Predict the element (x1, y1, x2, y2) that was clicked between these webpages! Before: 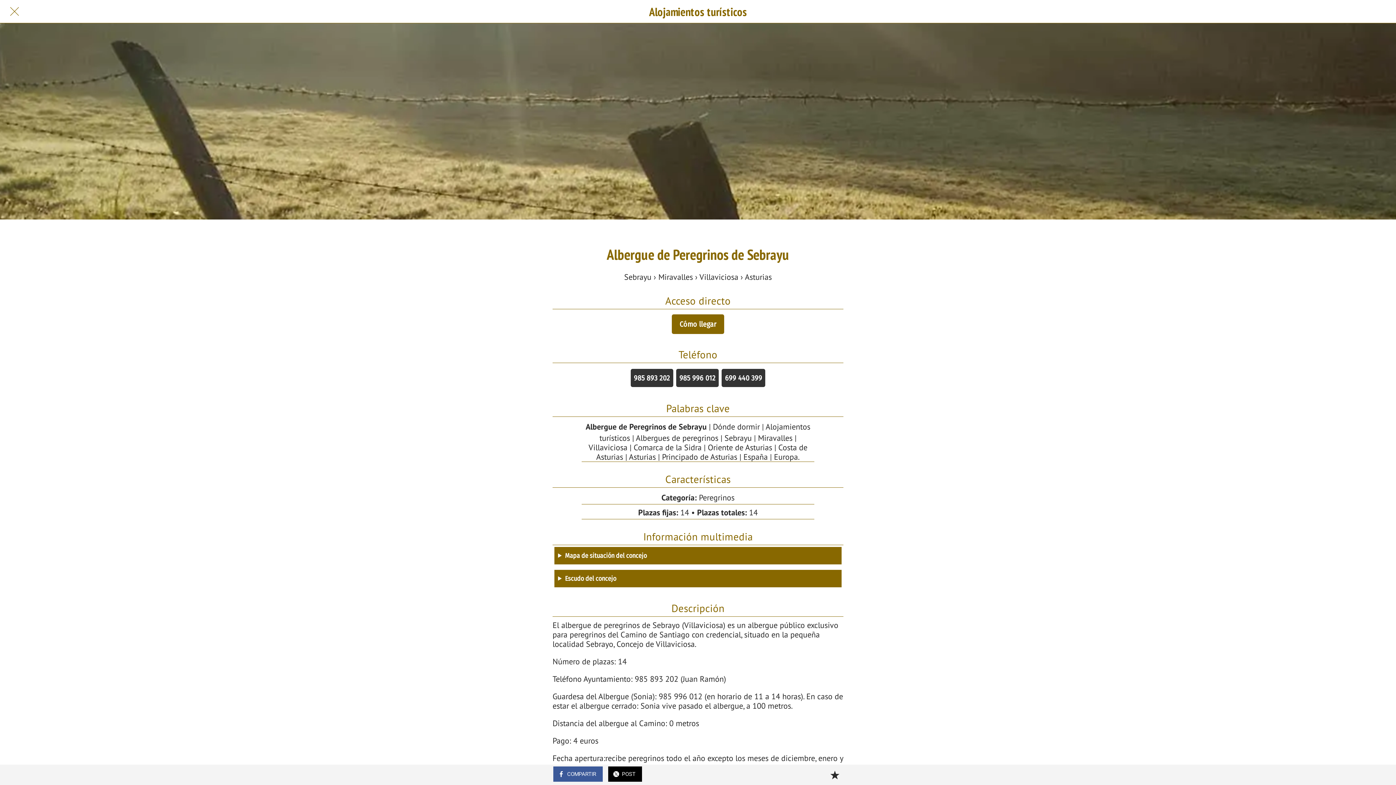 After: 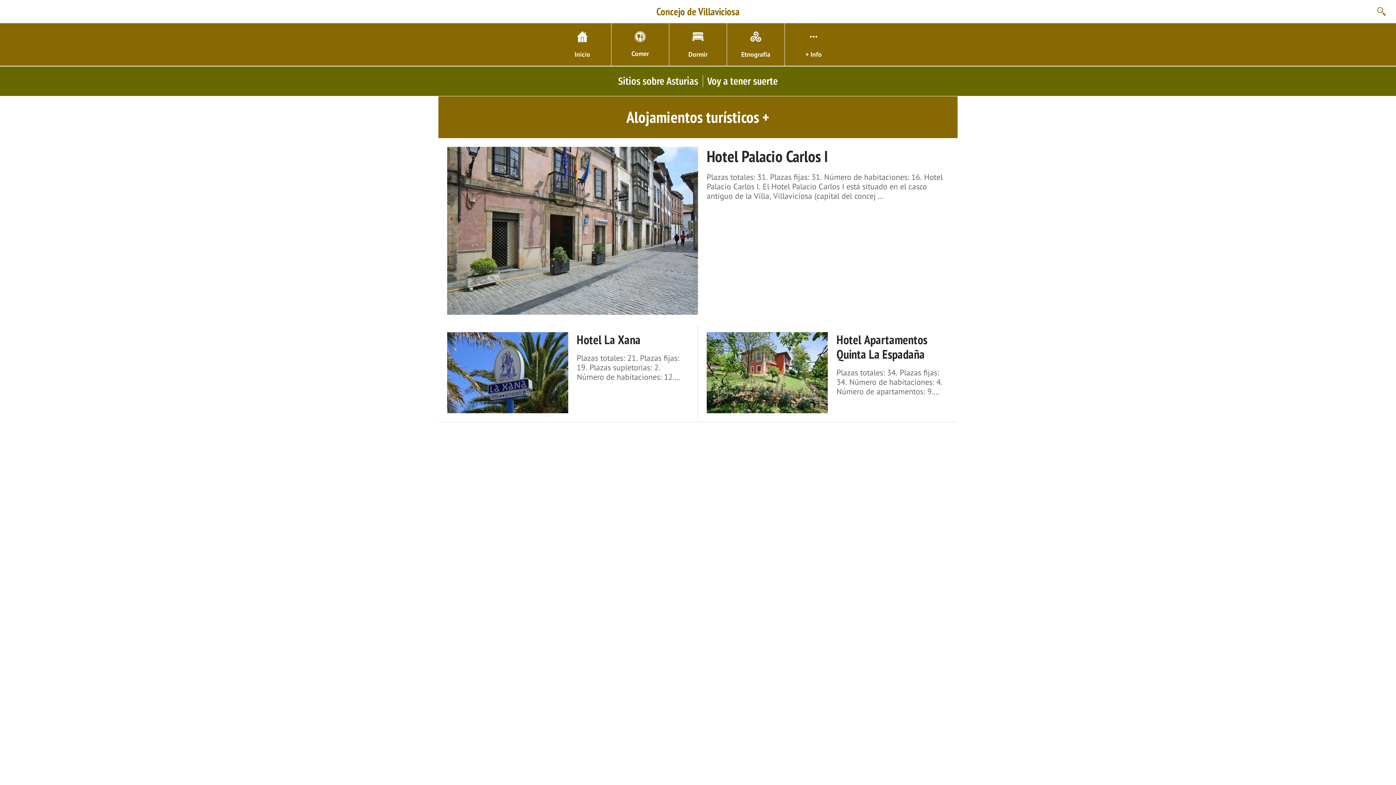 Action: label: Alojamientos turísticos bbox: (465, 1, 930, 21)